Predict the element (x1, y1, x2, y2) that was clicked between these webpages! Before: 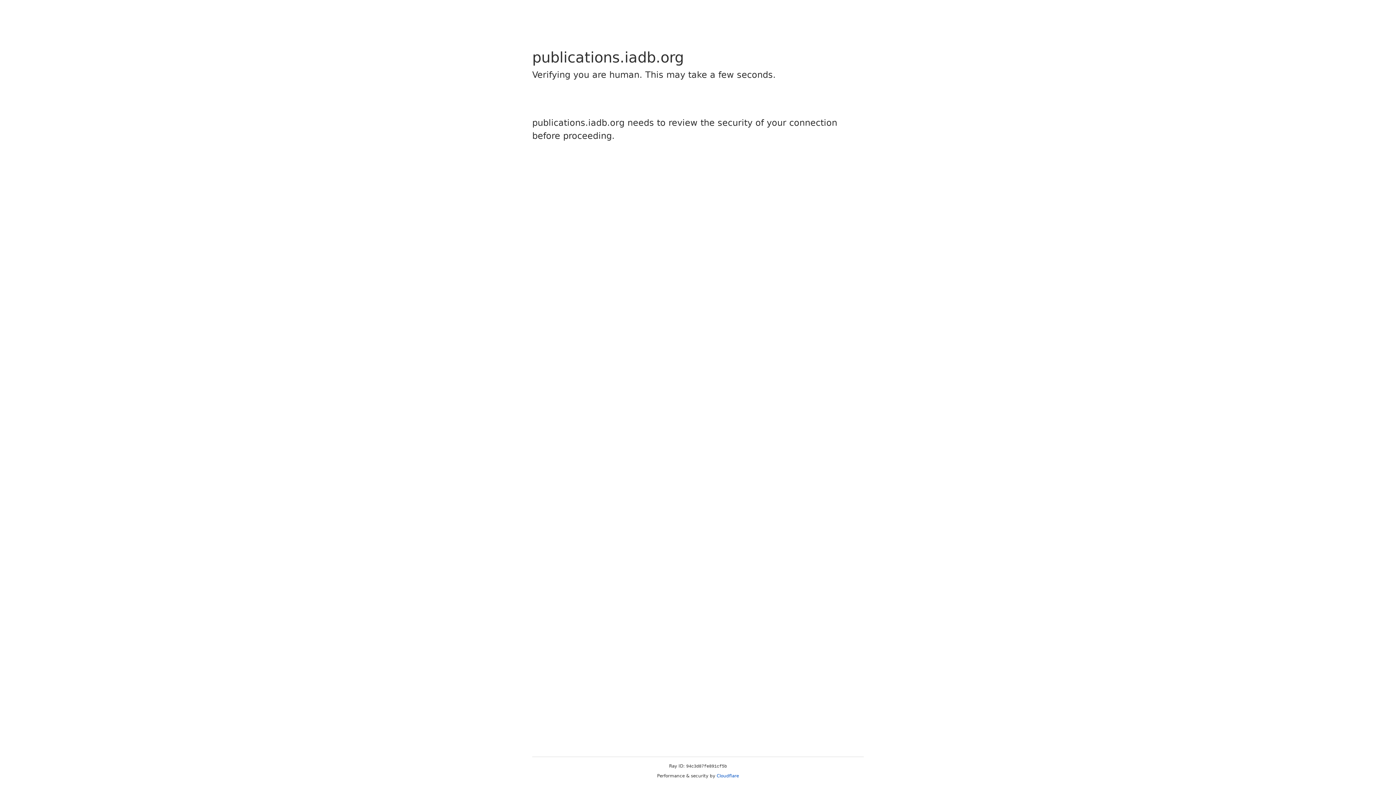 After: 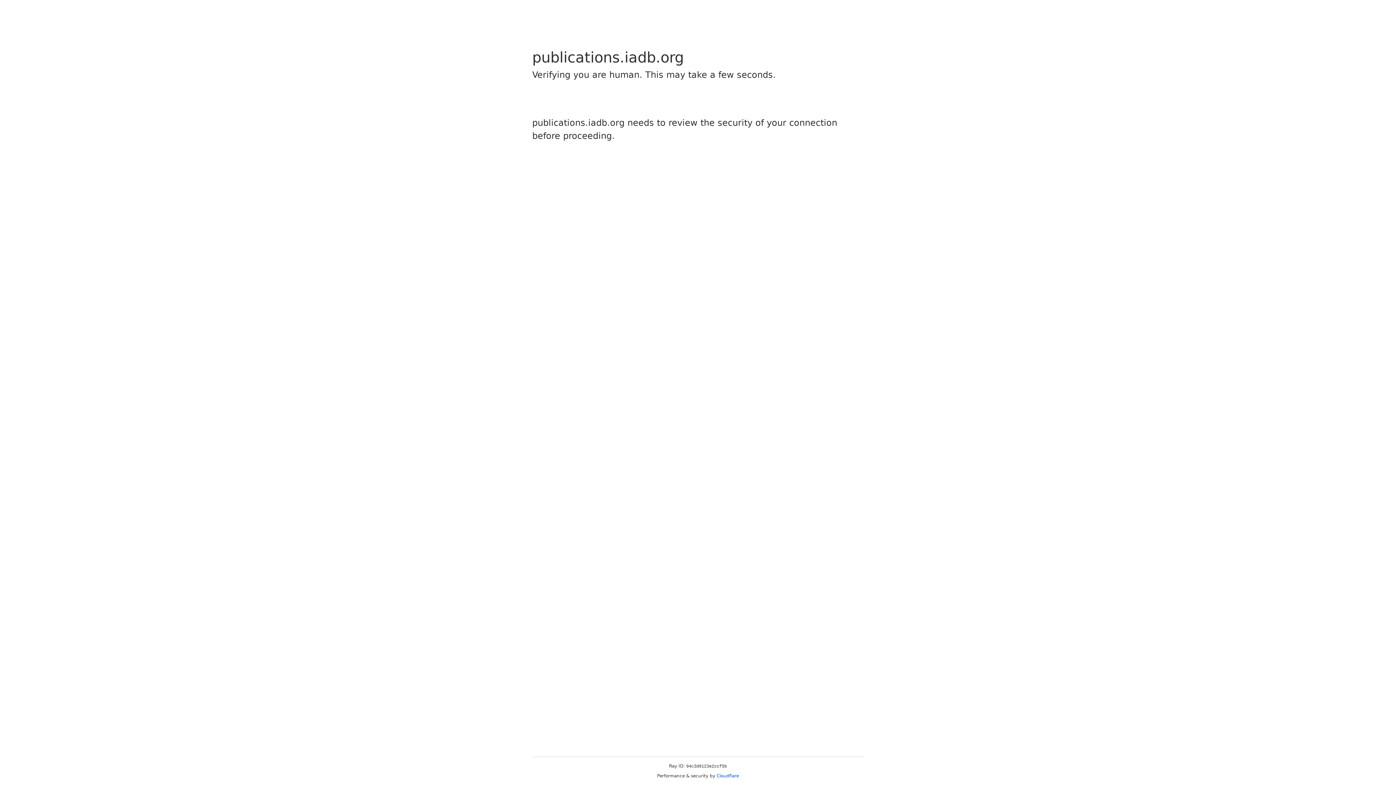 Action: bbox: (716, 773, 739, 778) label: Cloudflare